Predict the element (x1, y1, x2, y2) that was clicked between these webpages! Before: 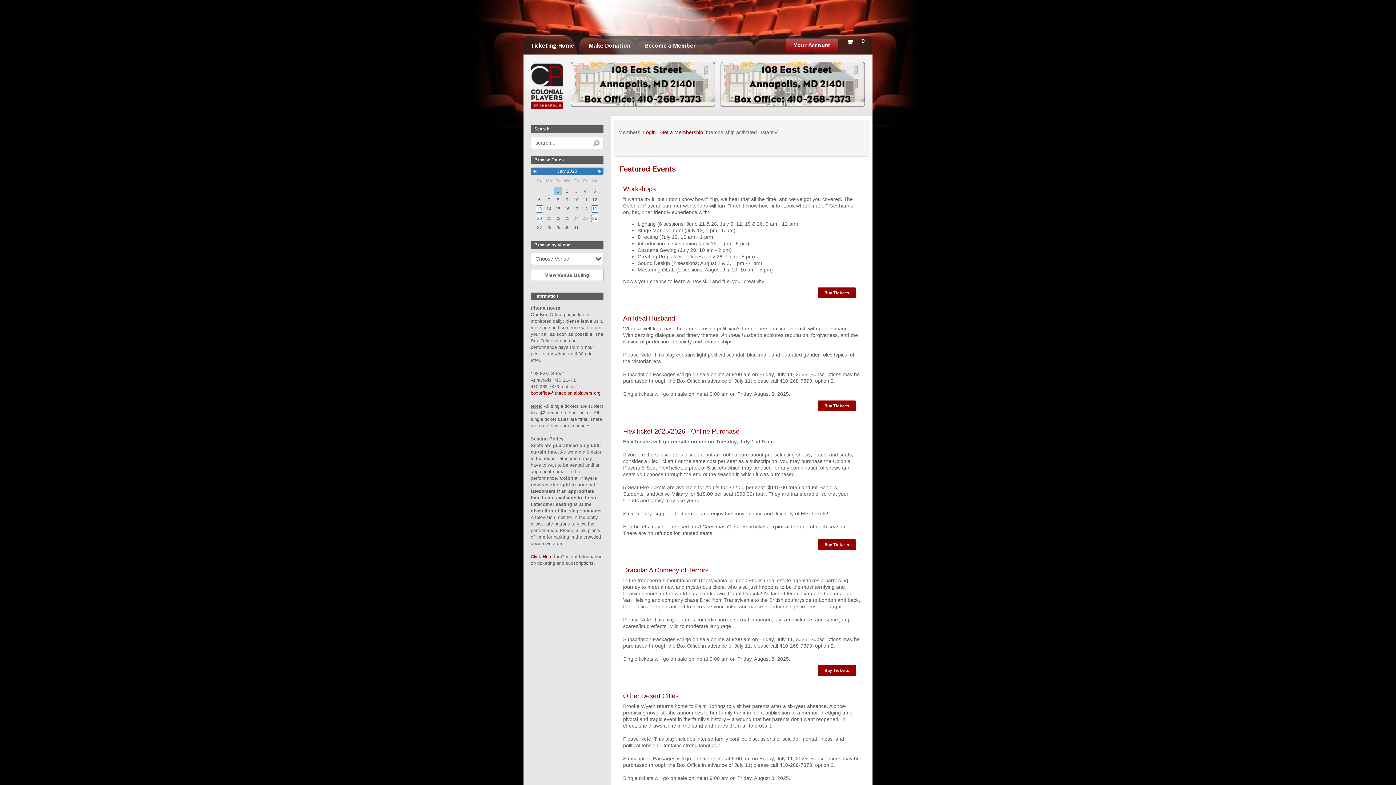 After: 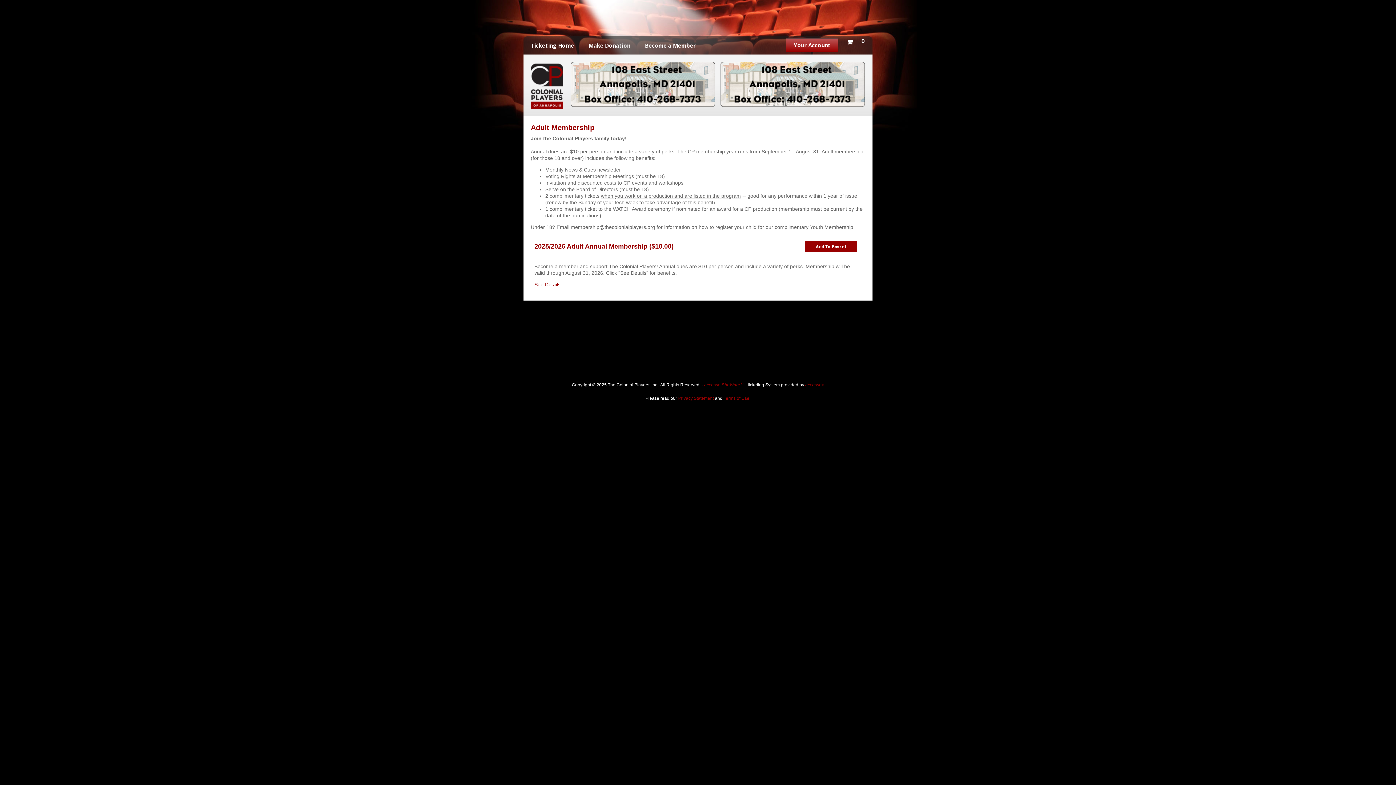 Action: bbox: (637, 36, 703, 54) label: Become a Member